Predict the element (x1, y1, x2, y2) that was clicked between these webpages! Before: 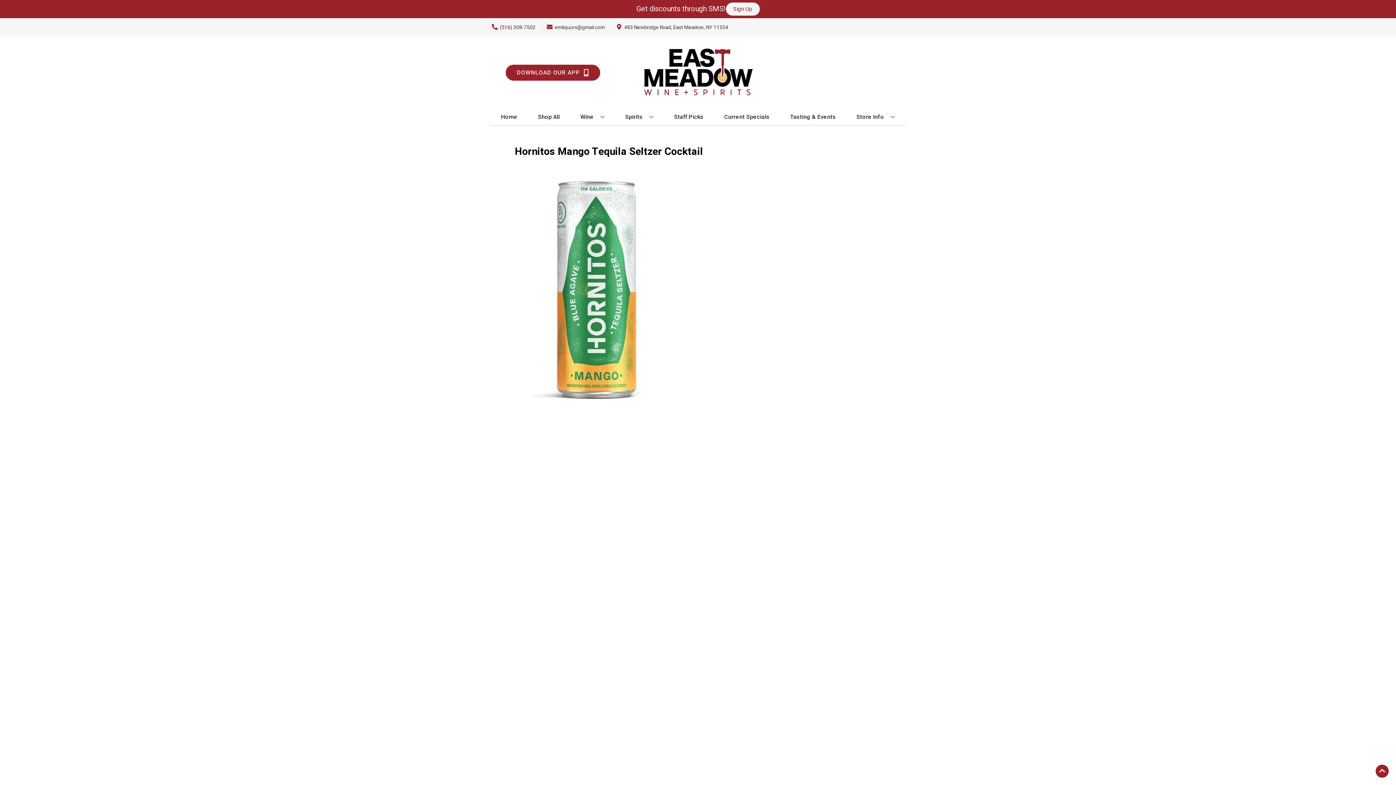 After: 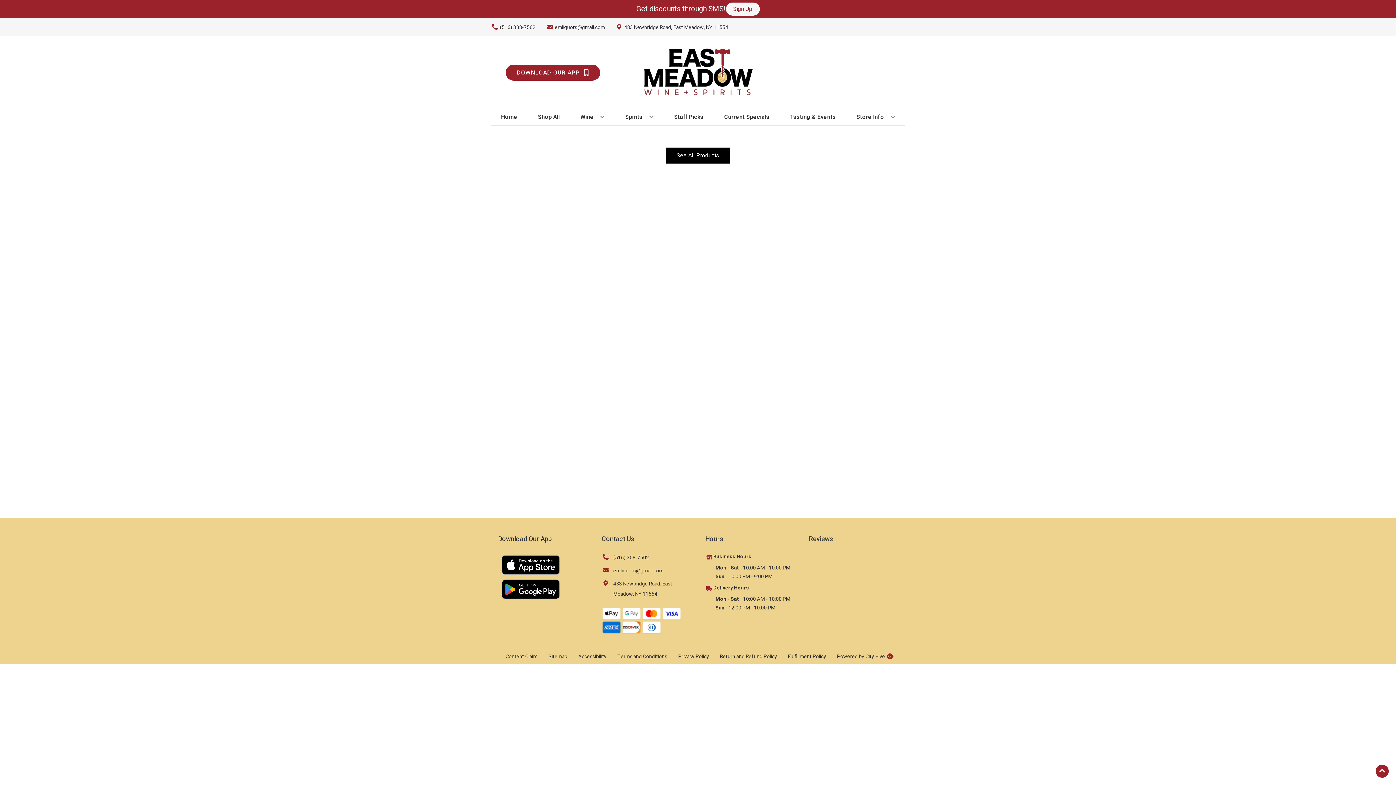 Action: label: Current Specials bbox: (721, 109, 772, 125)